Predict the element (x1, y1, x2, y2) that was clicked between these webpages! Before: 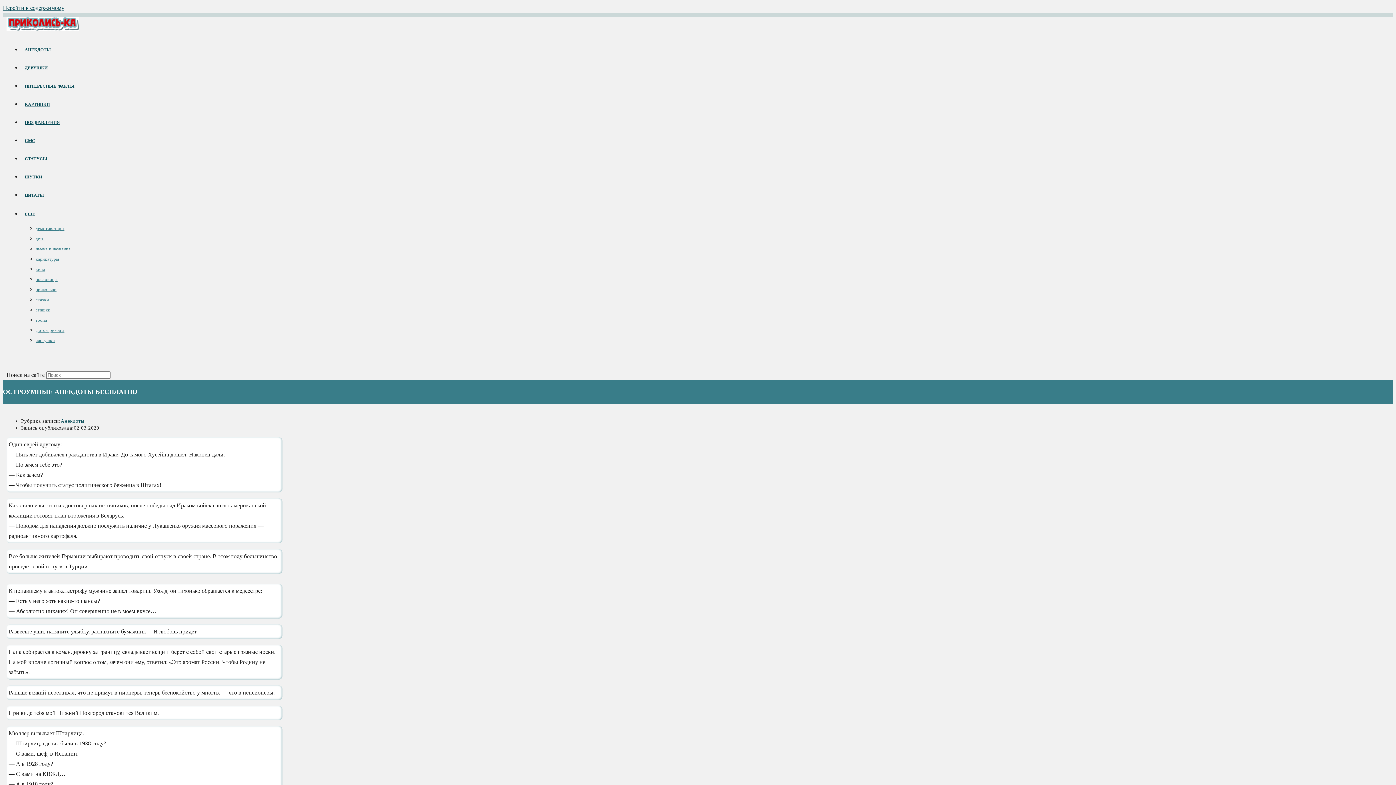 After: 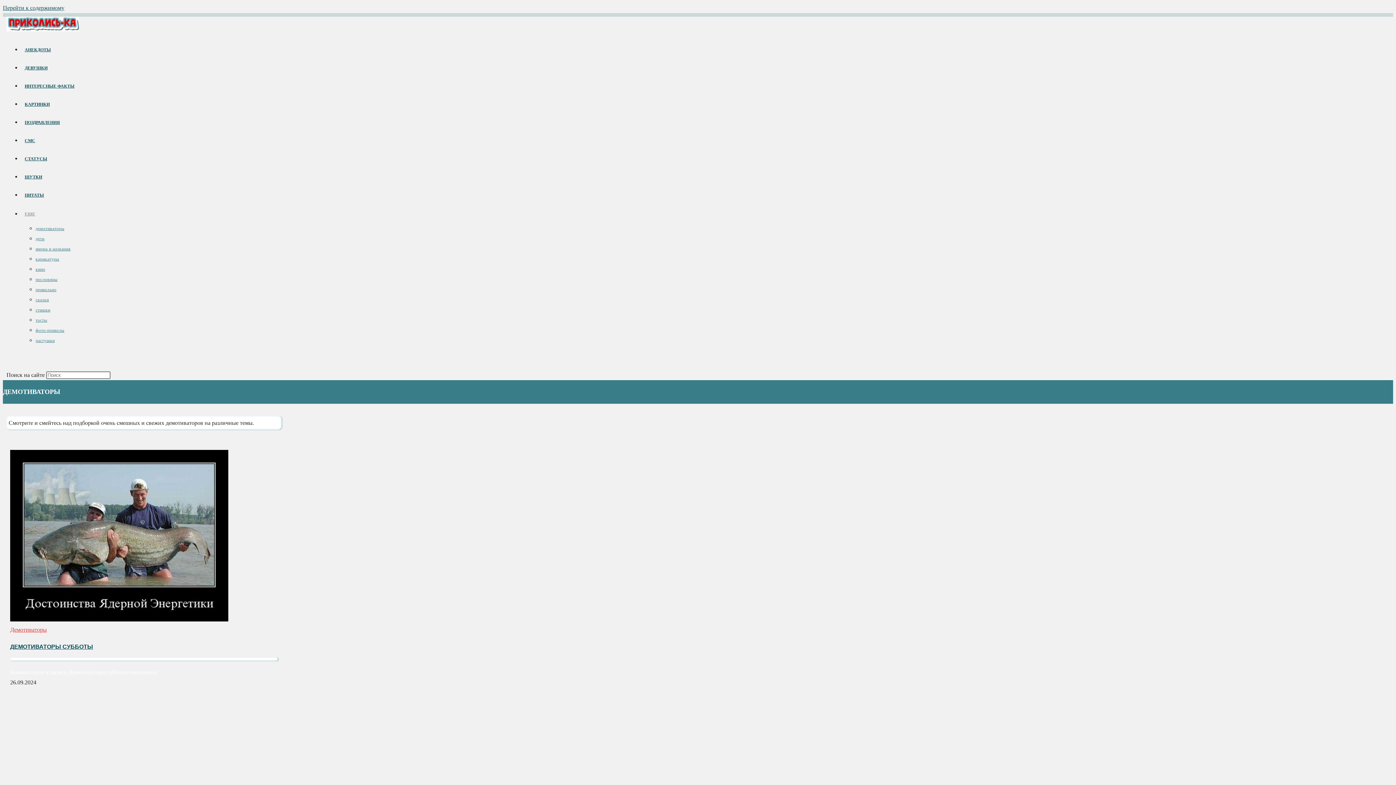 Action: bbox: (35, 226, 64, 231) label: демотиваторы